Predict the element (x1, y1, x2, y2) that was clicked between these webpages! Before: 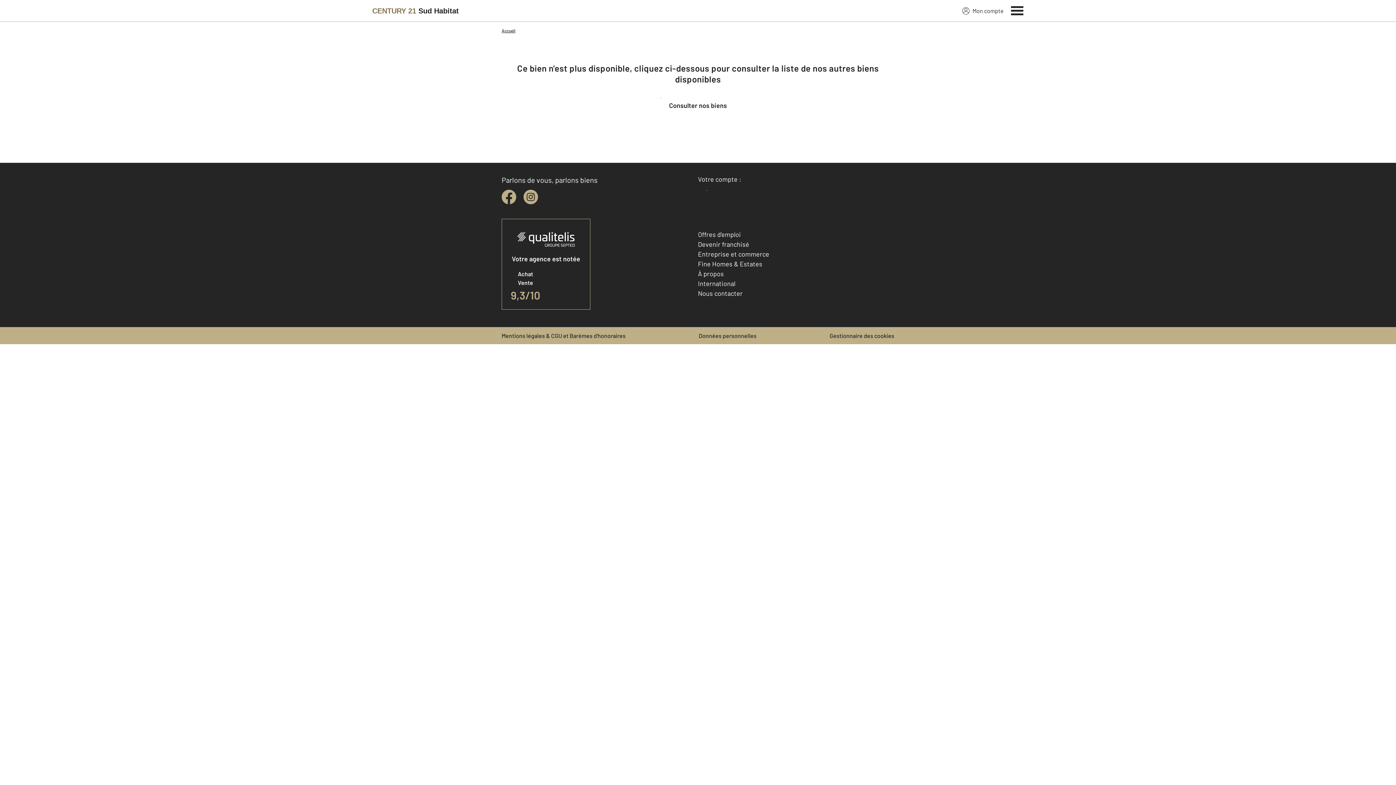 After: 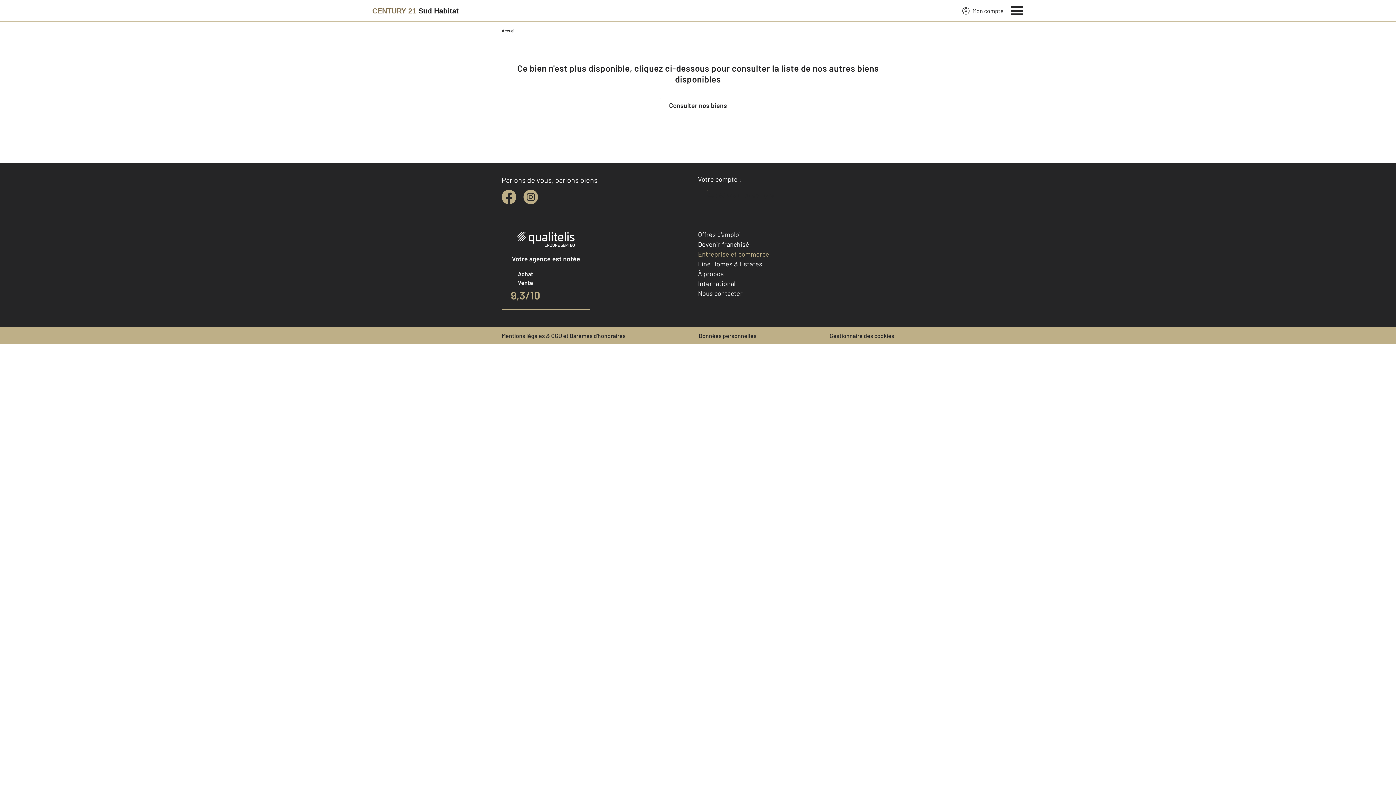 Action: bbox: (698, 250, 769, 258) label: Entreprise et commerce